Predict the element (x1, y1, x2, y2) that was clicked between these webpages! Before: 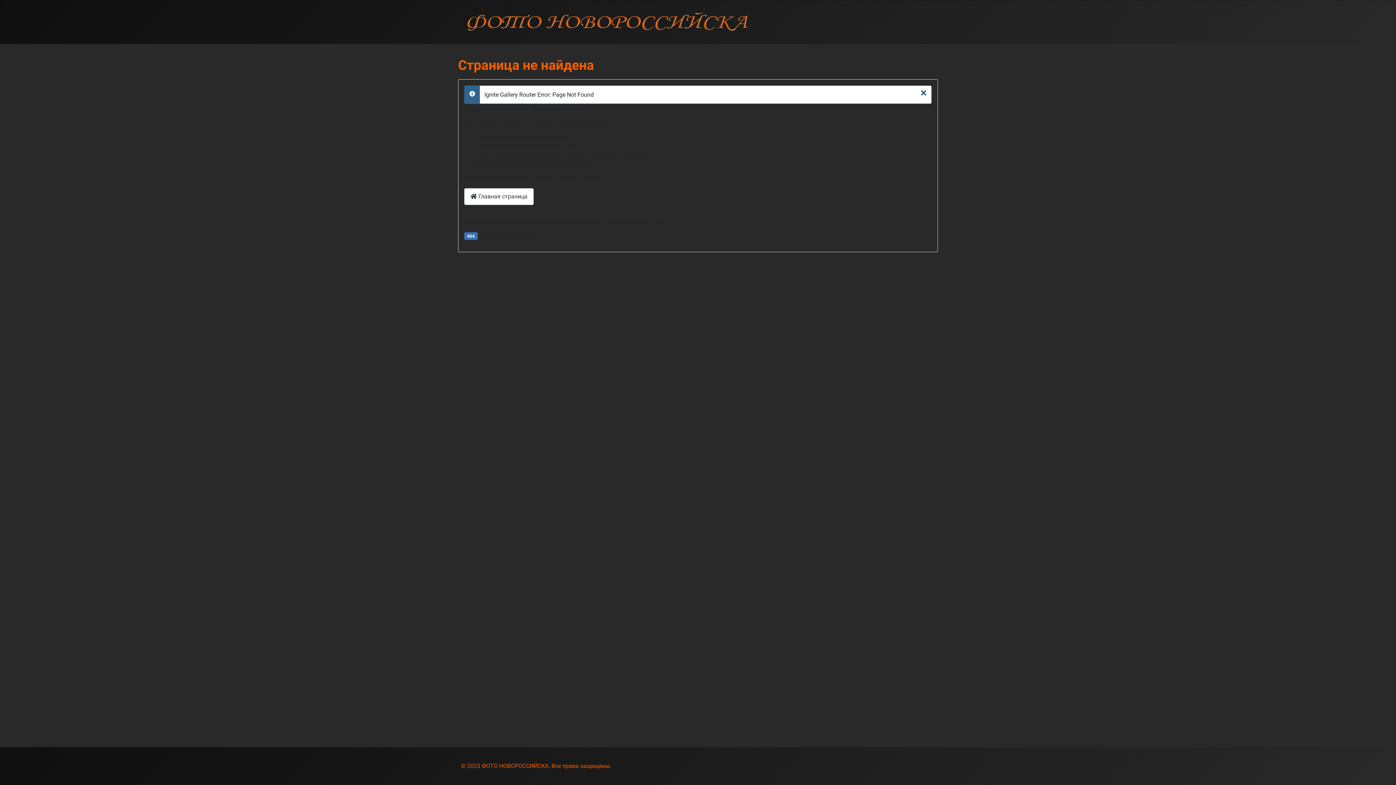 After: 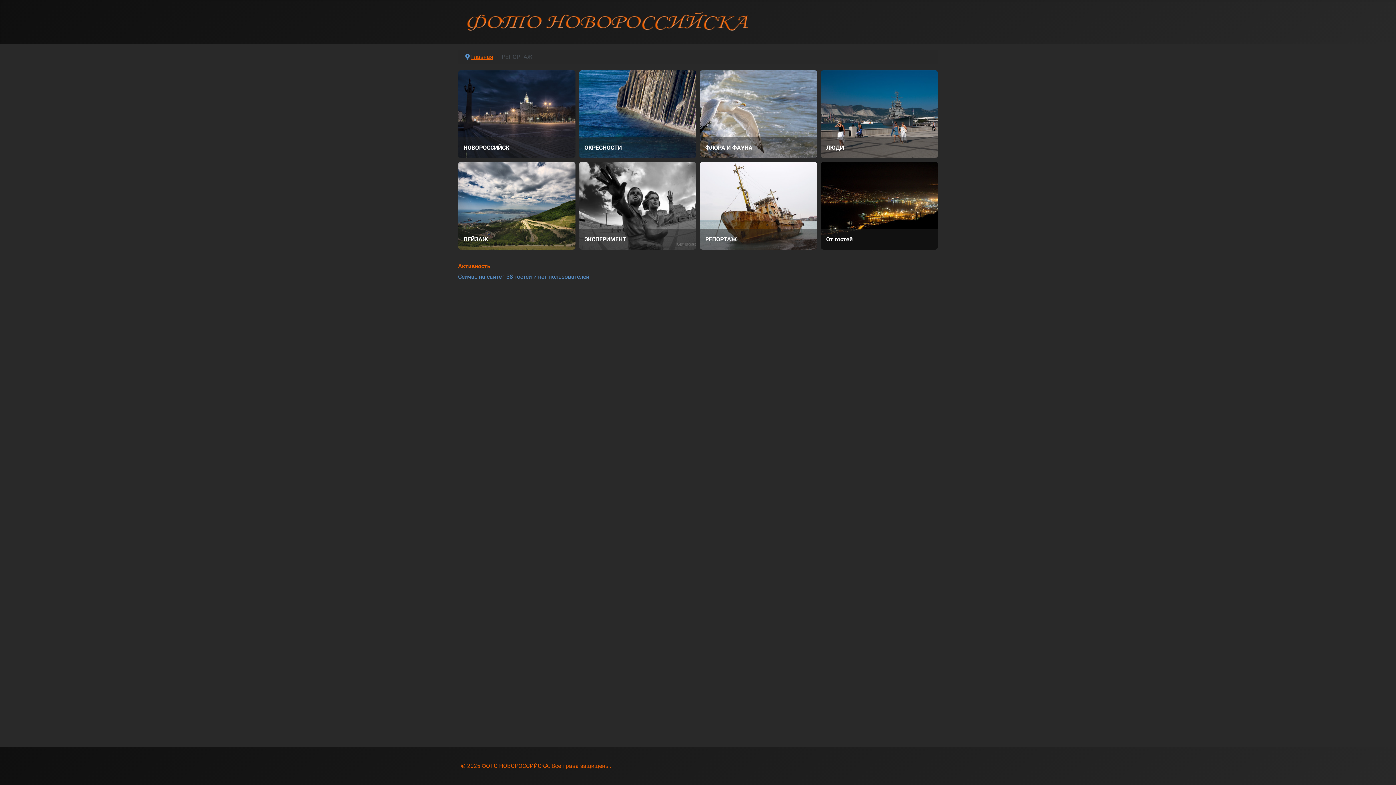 Action: bbox: (464, 188, 533, 204) label:  Главная страница